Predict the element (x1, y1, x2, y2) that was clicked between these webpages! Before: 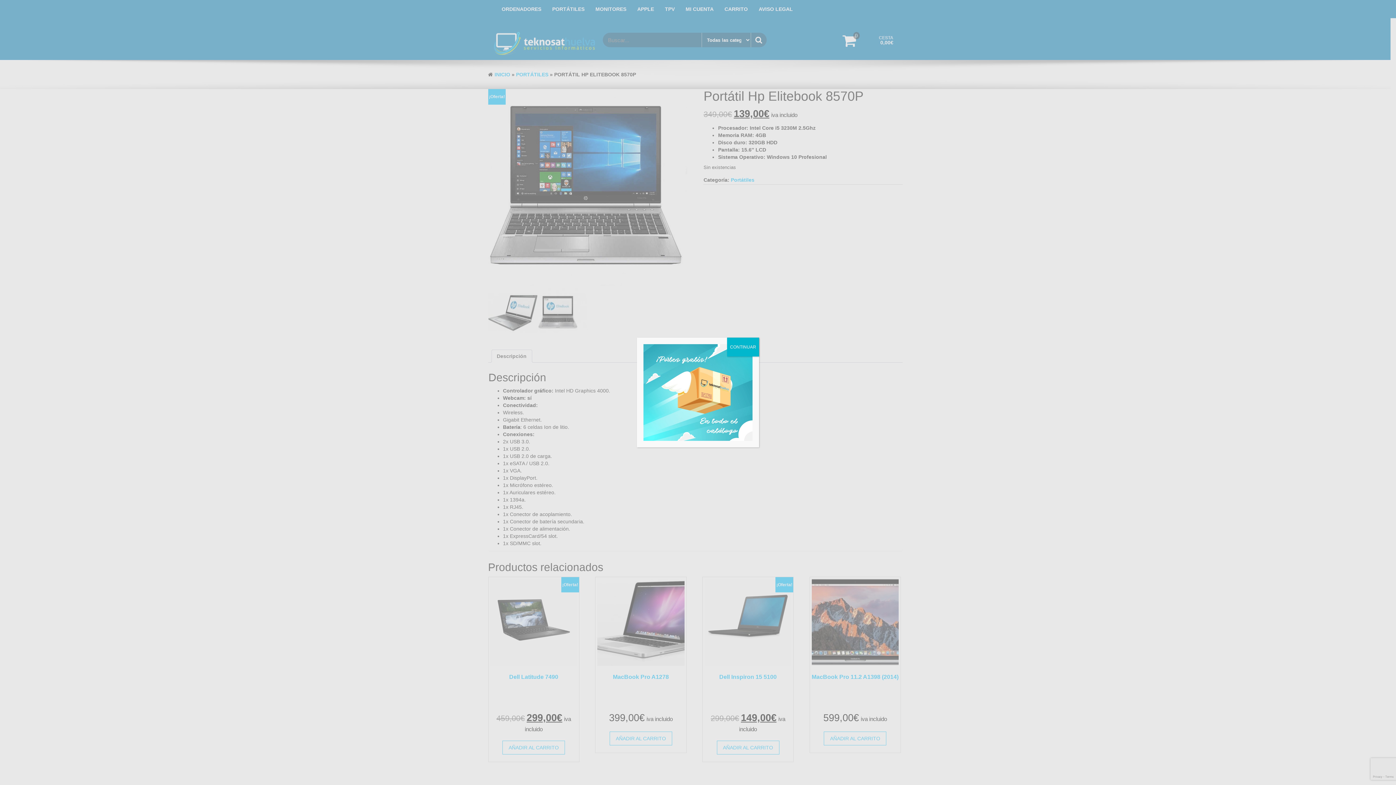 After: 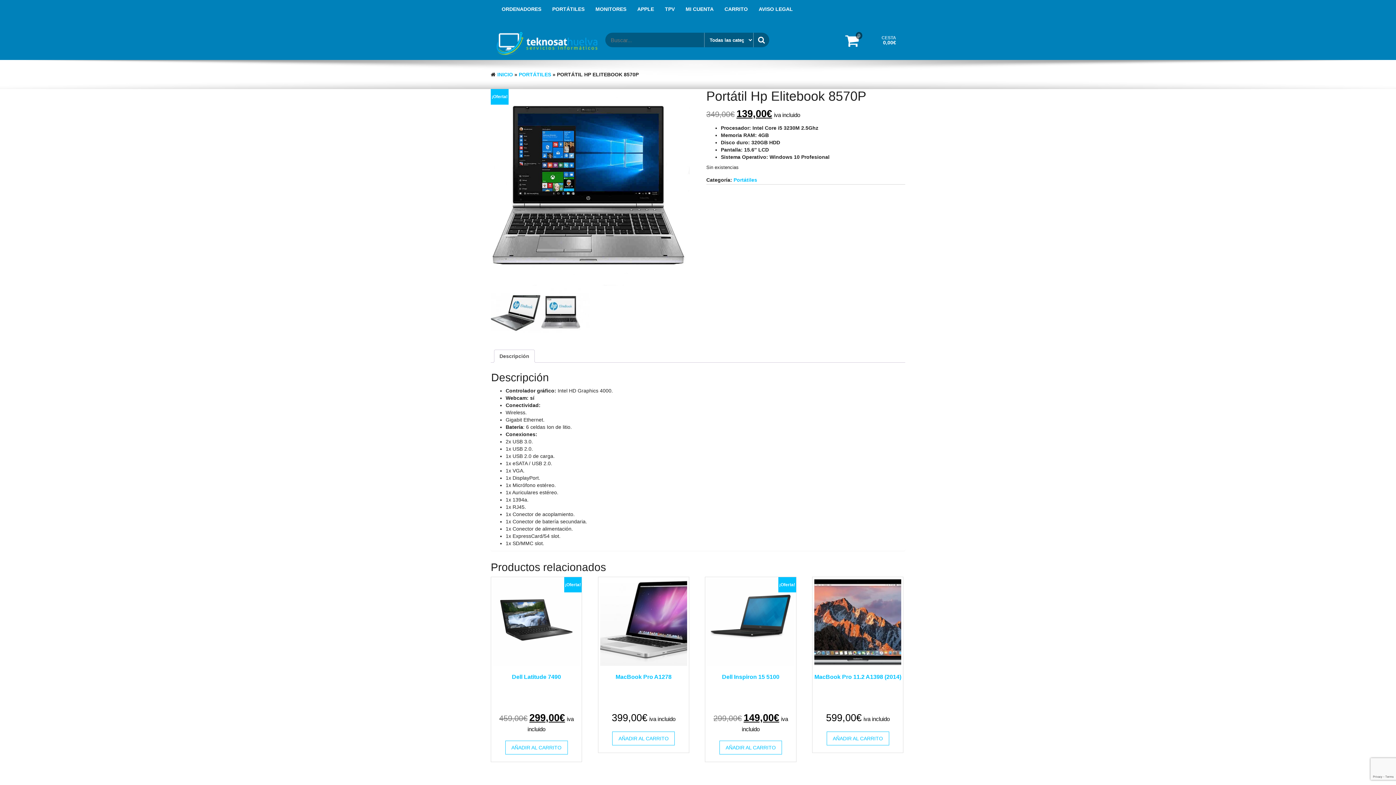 Action: bbox: (727, 337, 759, 356) label: Cerrar